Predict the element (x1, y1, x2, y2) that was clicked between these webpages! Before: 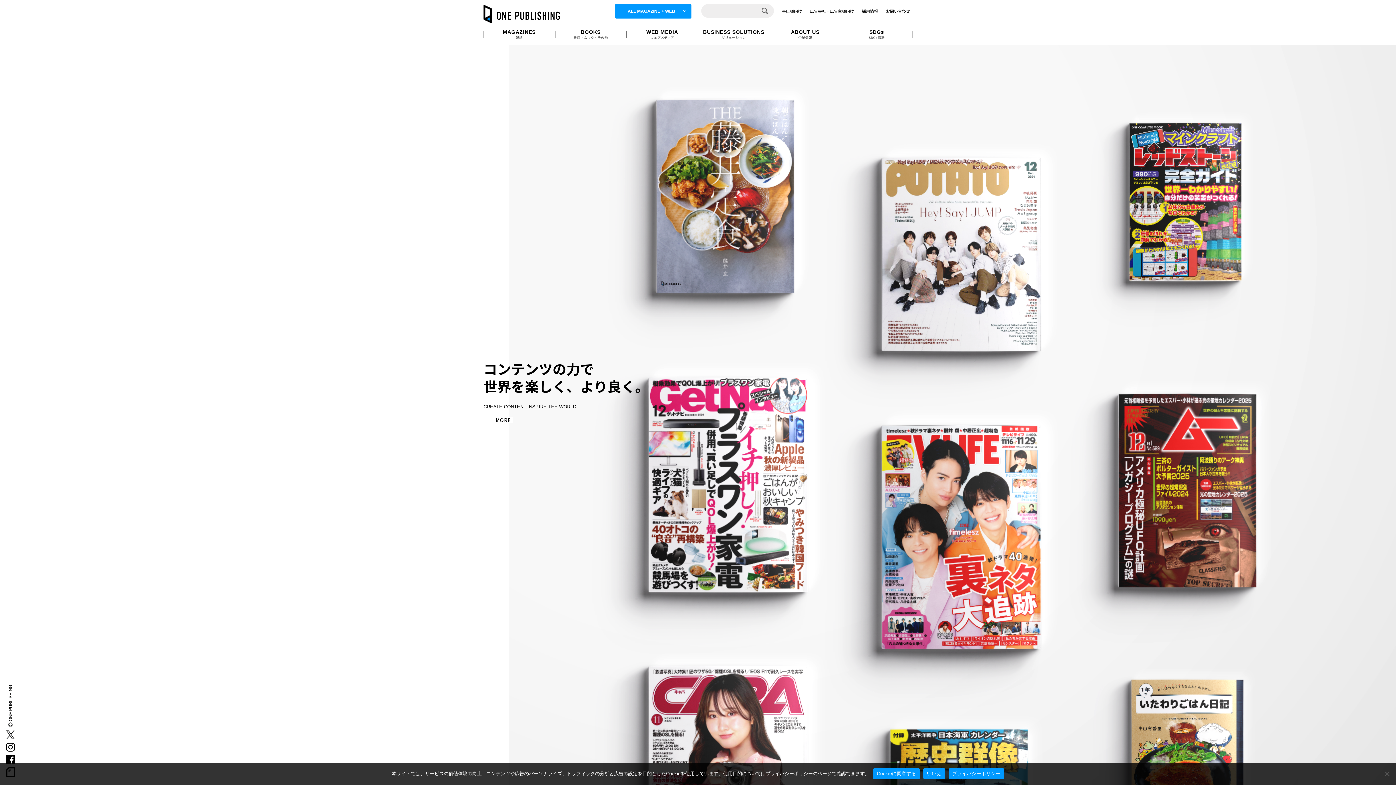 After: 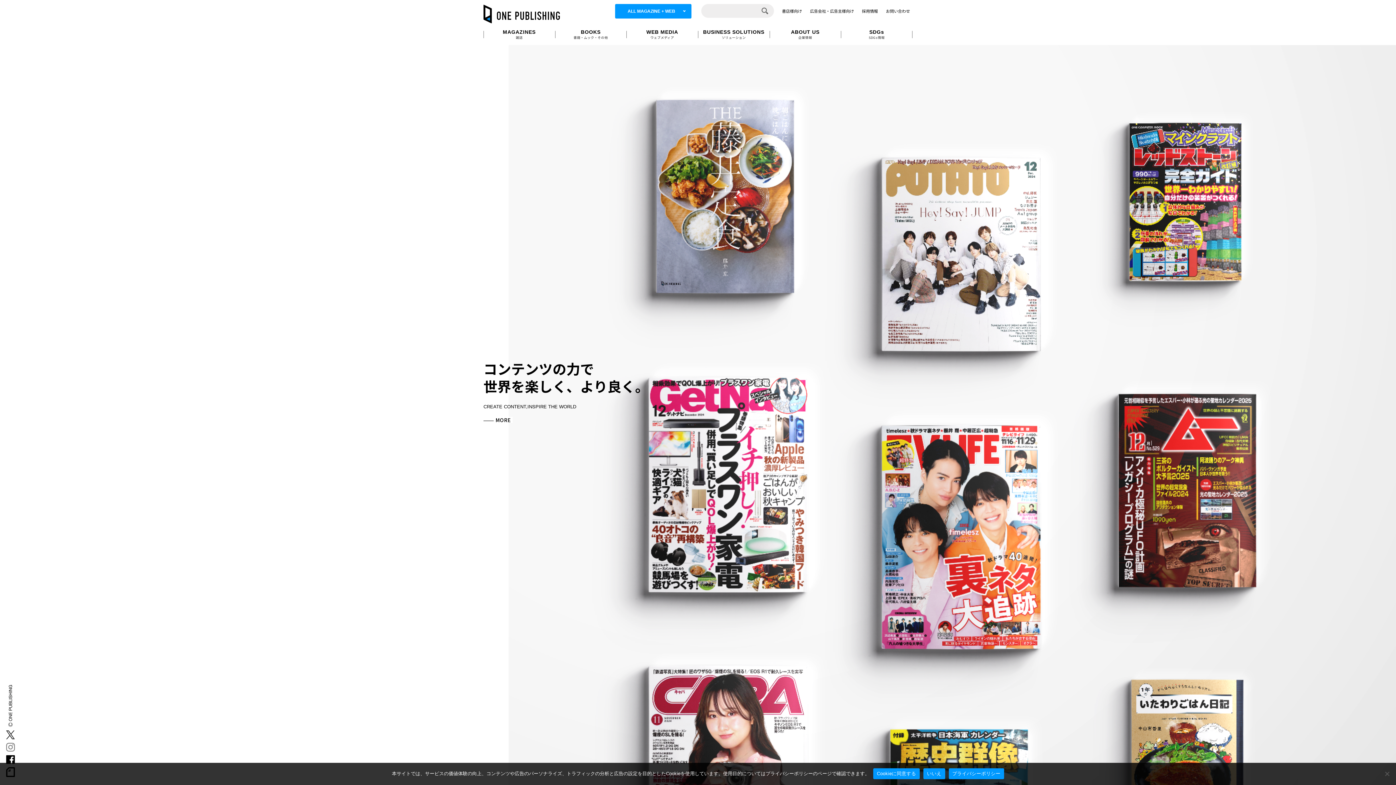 Action: bbox: (6, 741, 14, 752)